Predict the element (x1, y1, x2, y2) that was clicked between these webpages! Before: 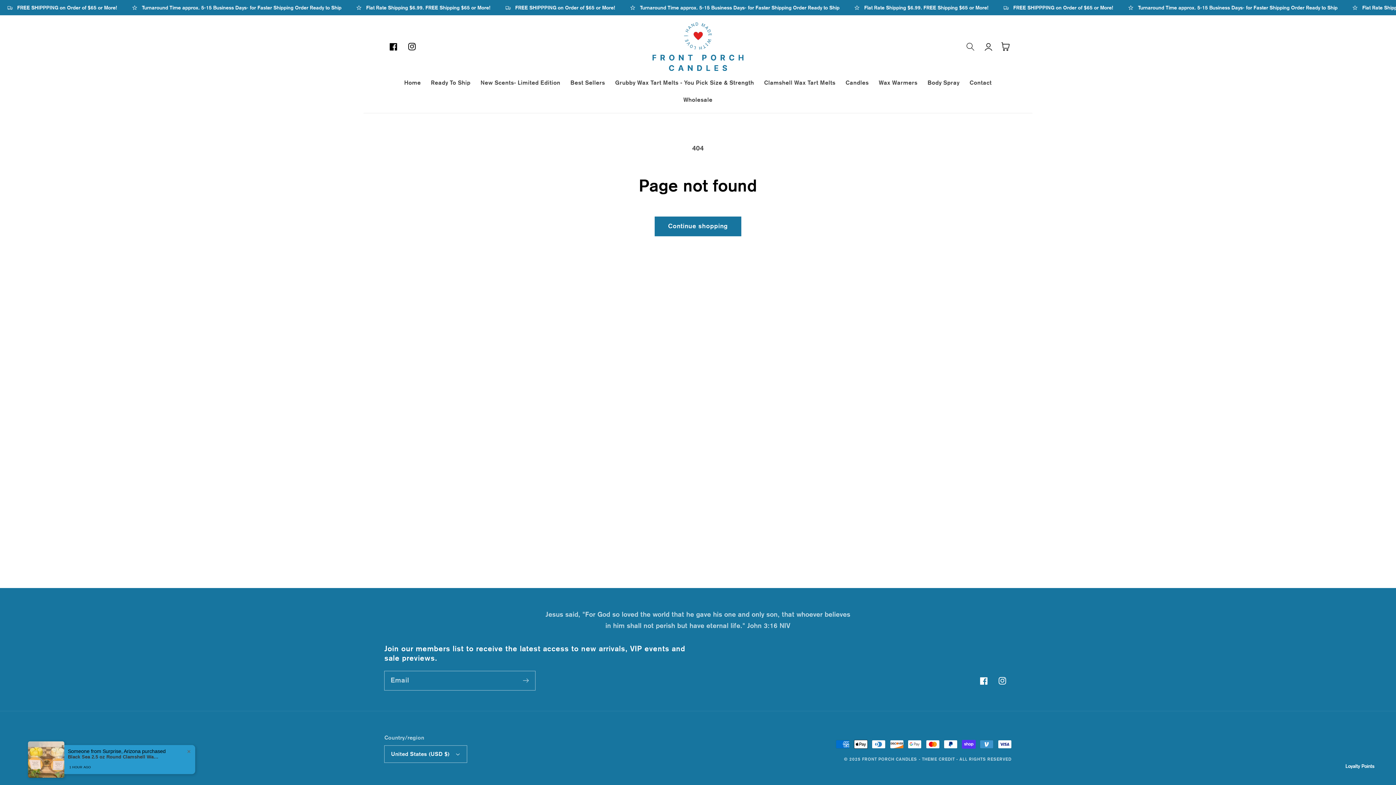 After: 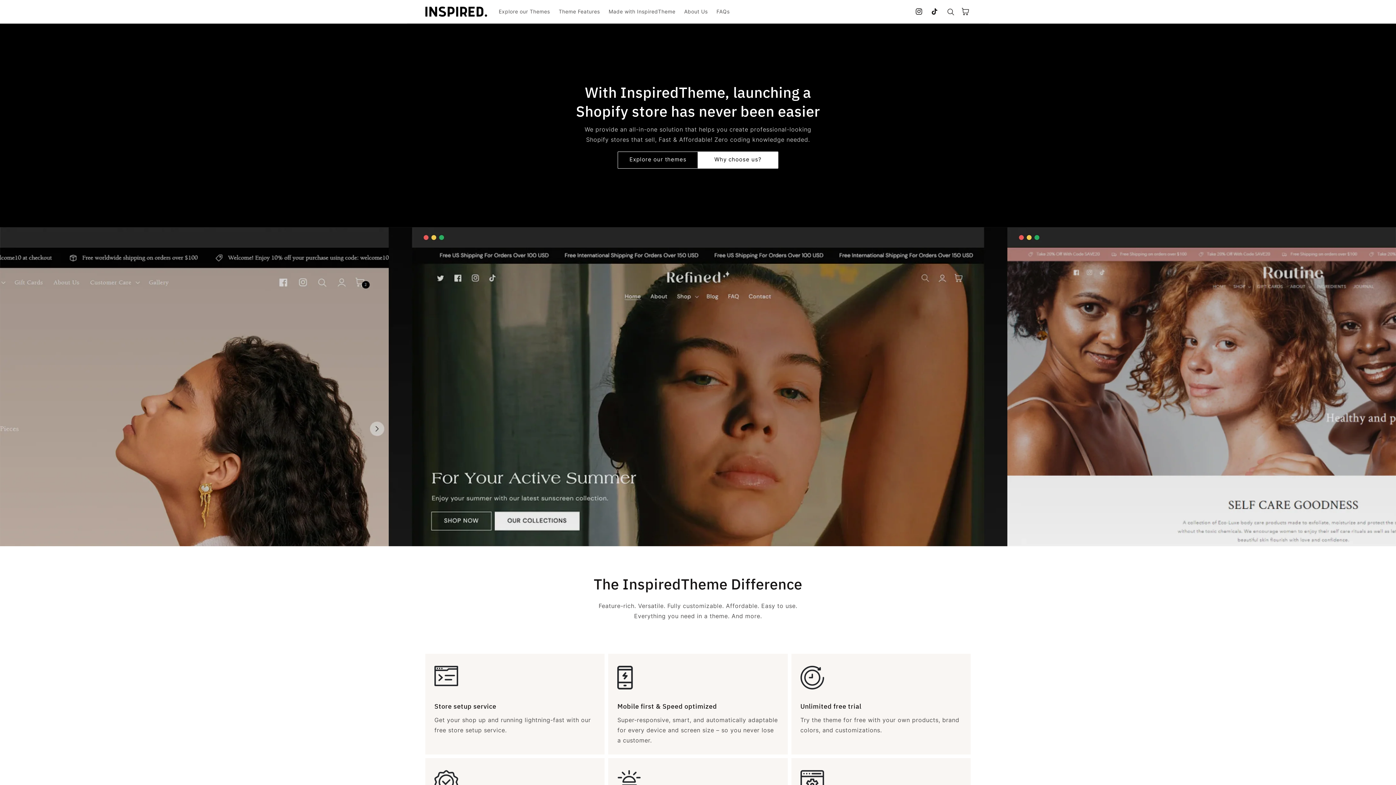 Action: bbox: (919, 756, 959, 762) label: - THEME CREDIT - 